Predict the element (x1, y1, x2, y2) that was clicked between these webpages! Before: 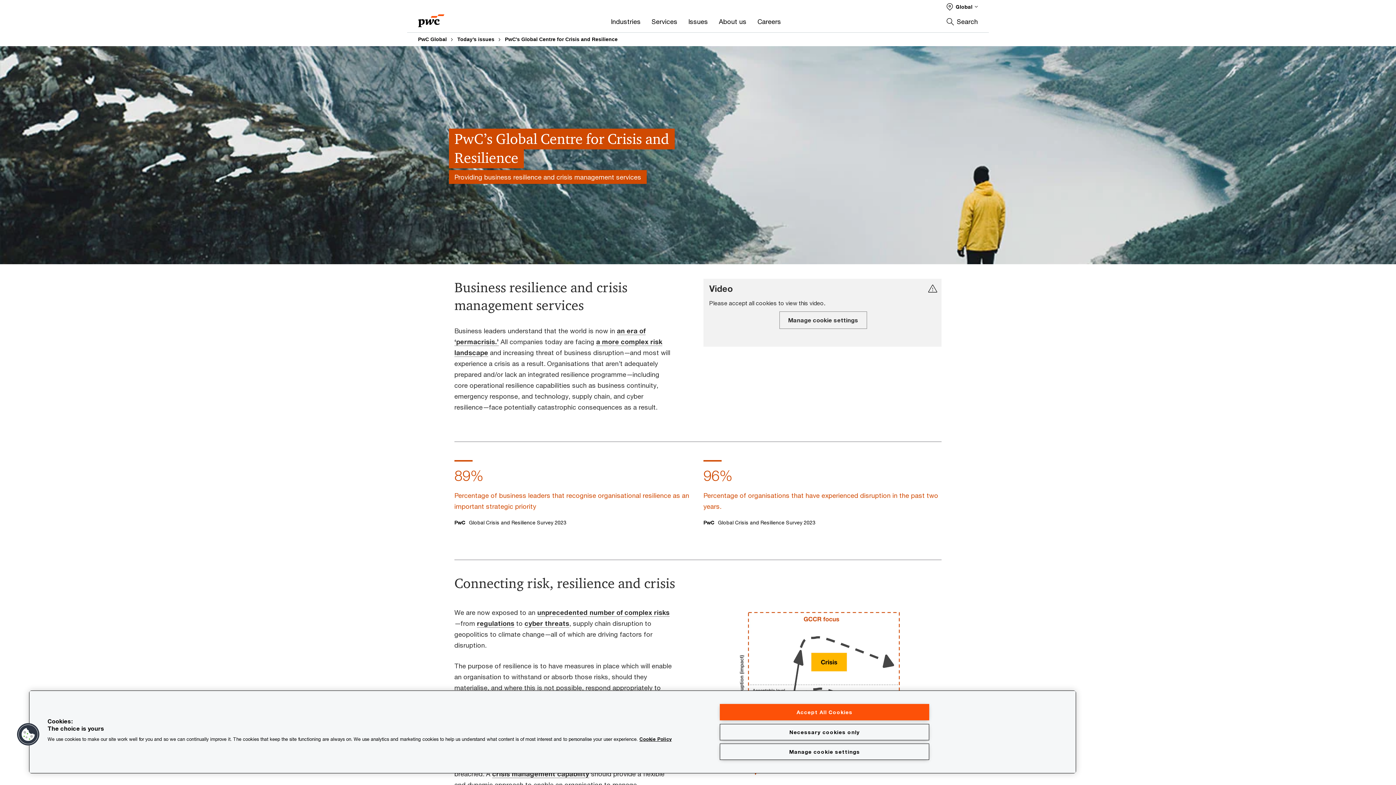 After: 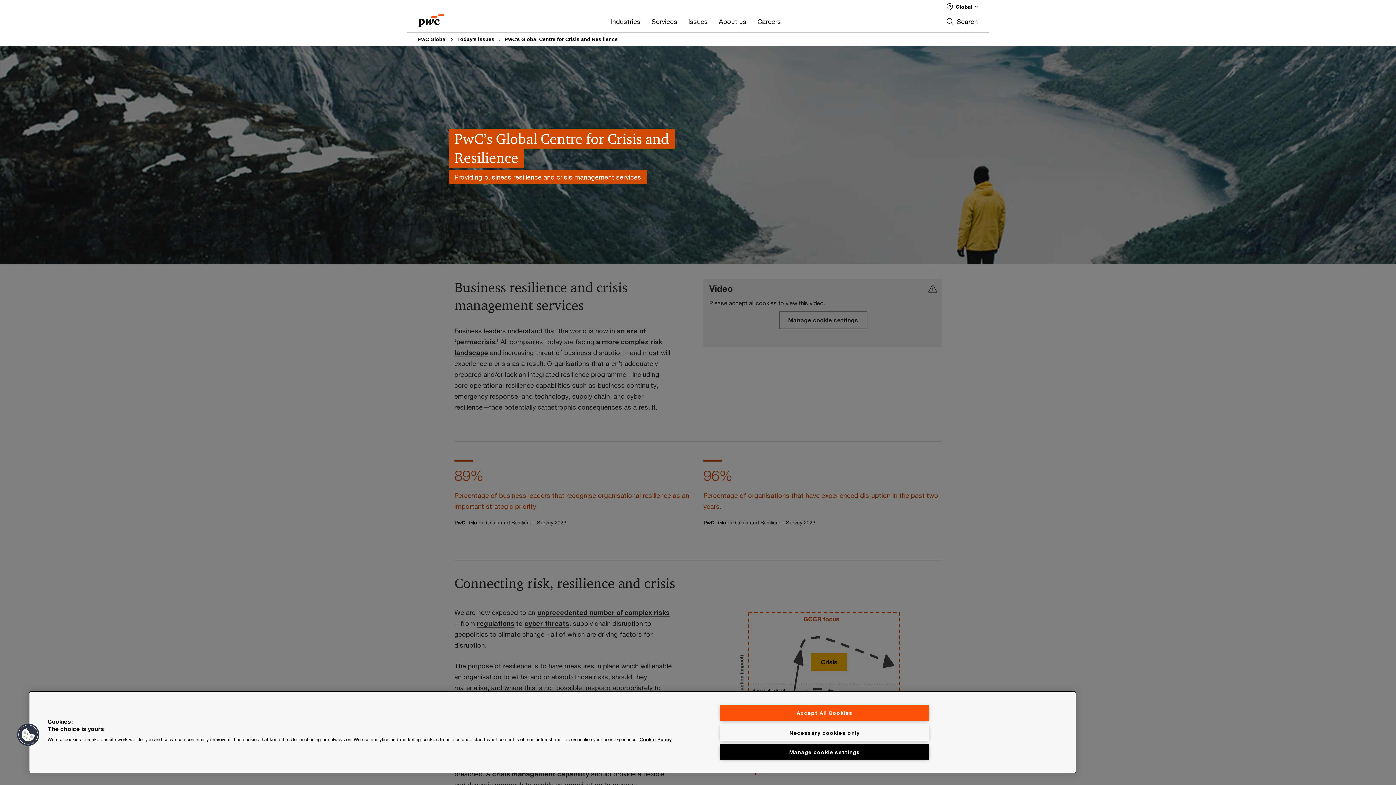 Action: label: Manage cookie settings bbox: (720, 744, 929, 760)